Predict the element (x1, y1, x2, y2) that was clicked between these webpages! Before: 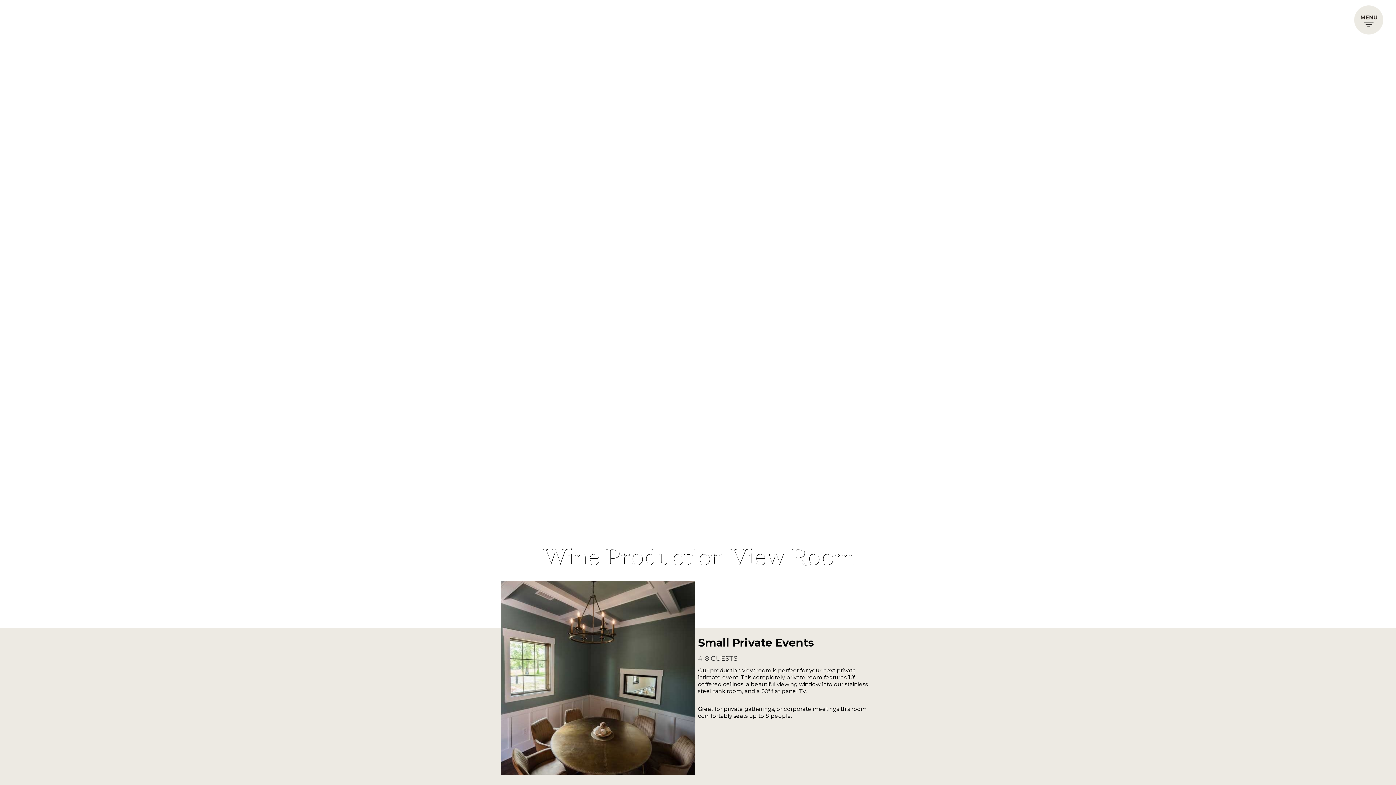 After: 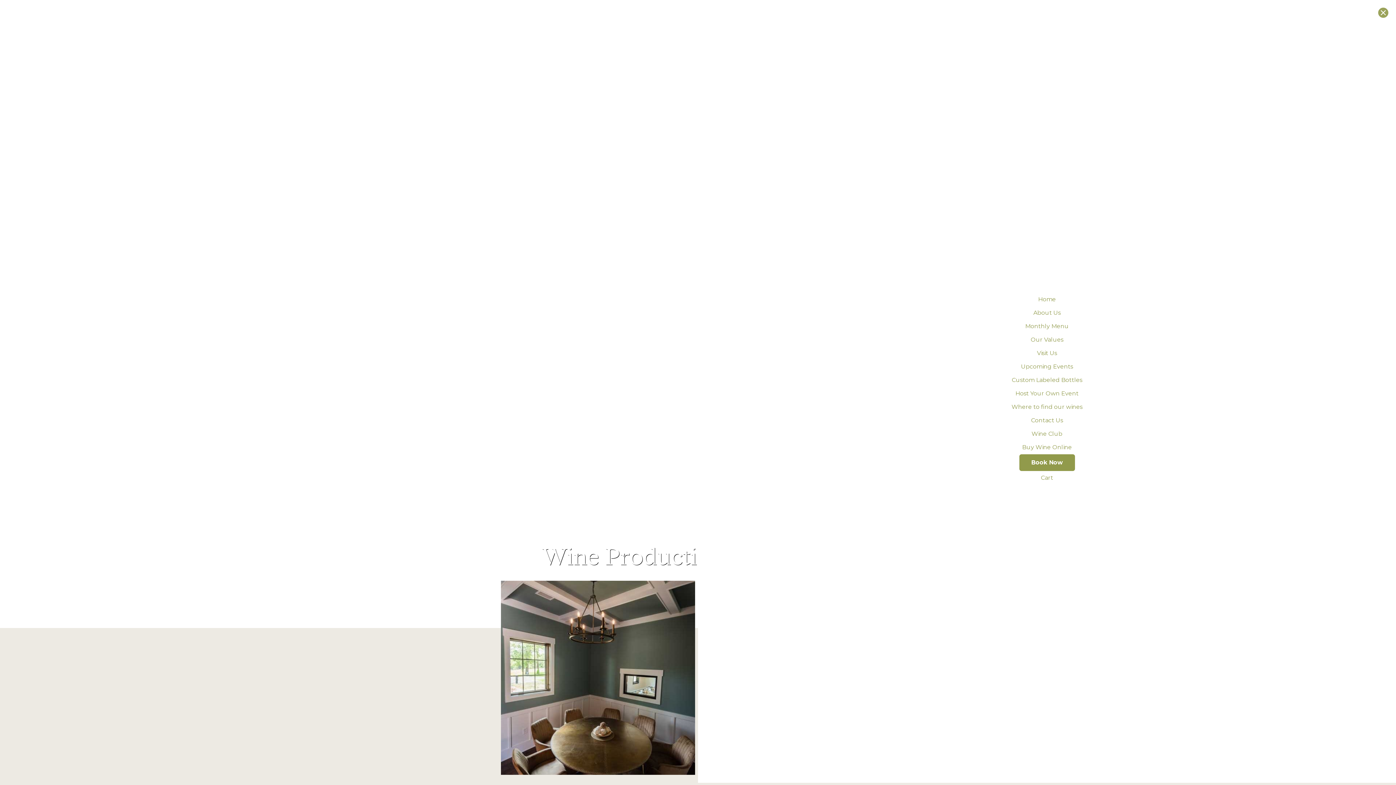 Action: bbox: (1349, 0, 1389, 40)